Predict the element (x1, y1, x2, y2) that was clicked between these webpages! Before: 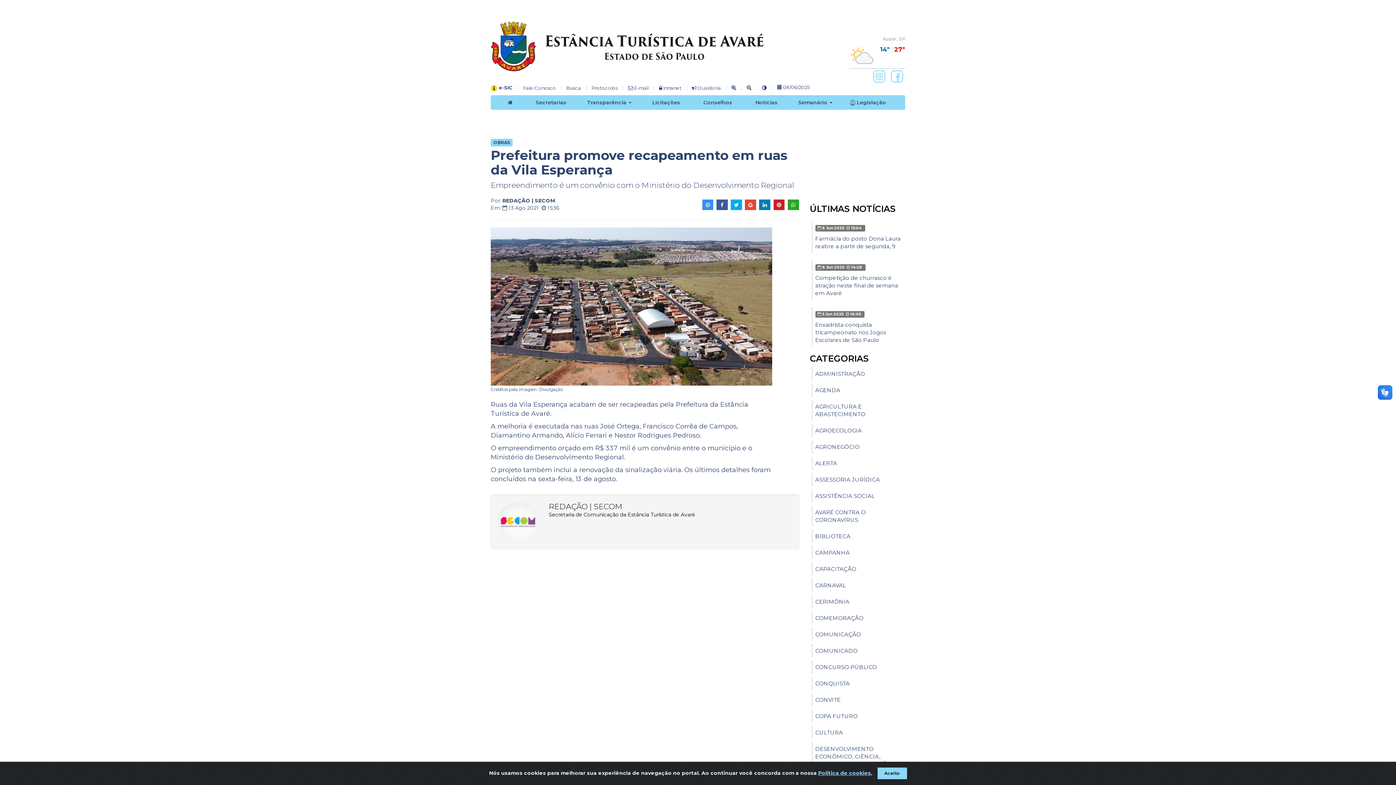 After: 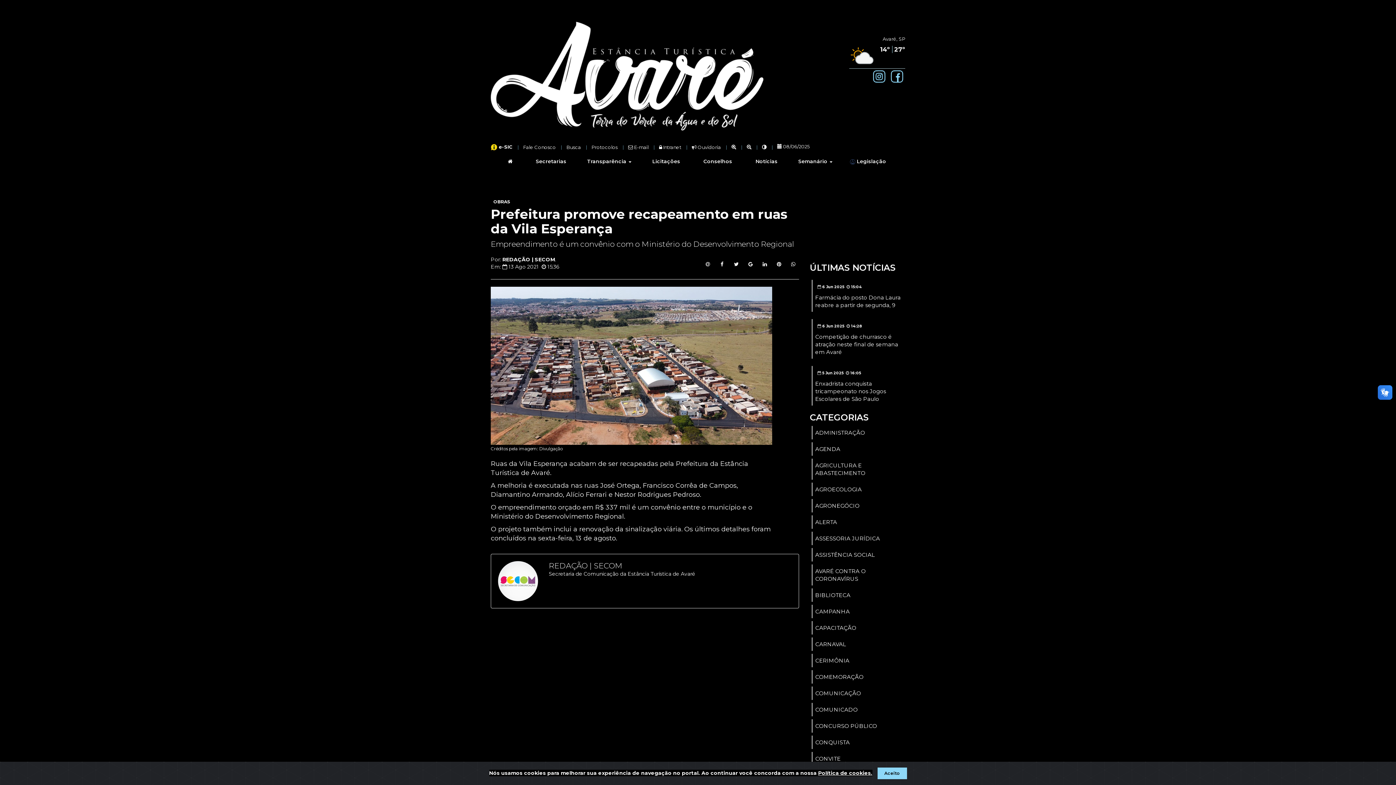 Action: bbox: (762, 84, 766, 91)